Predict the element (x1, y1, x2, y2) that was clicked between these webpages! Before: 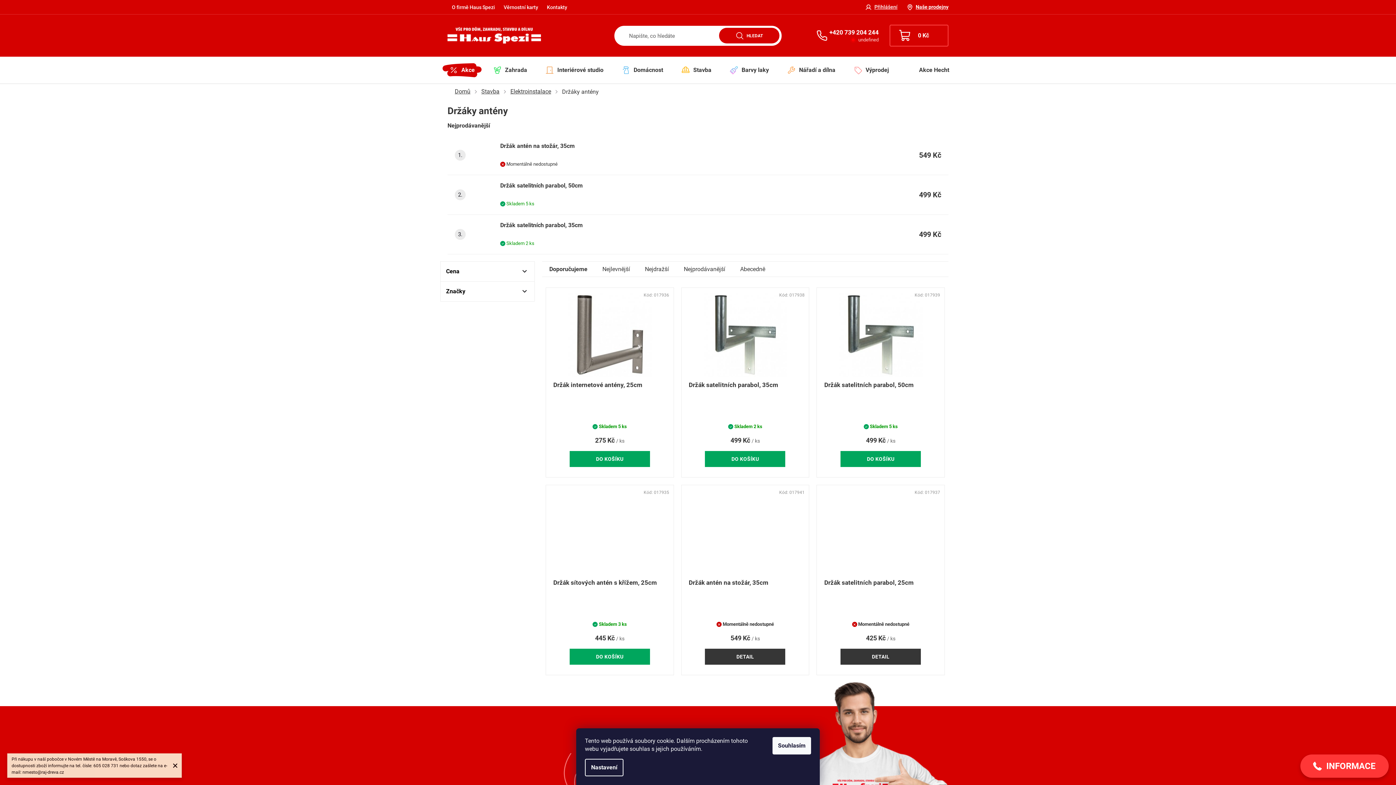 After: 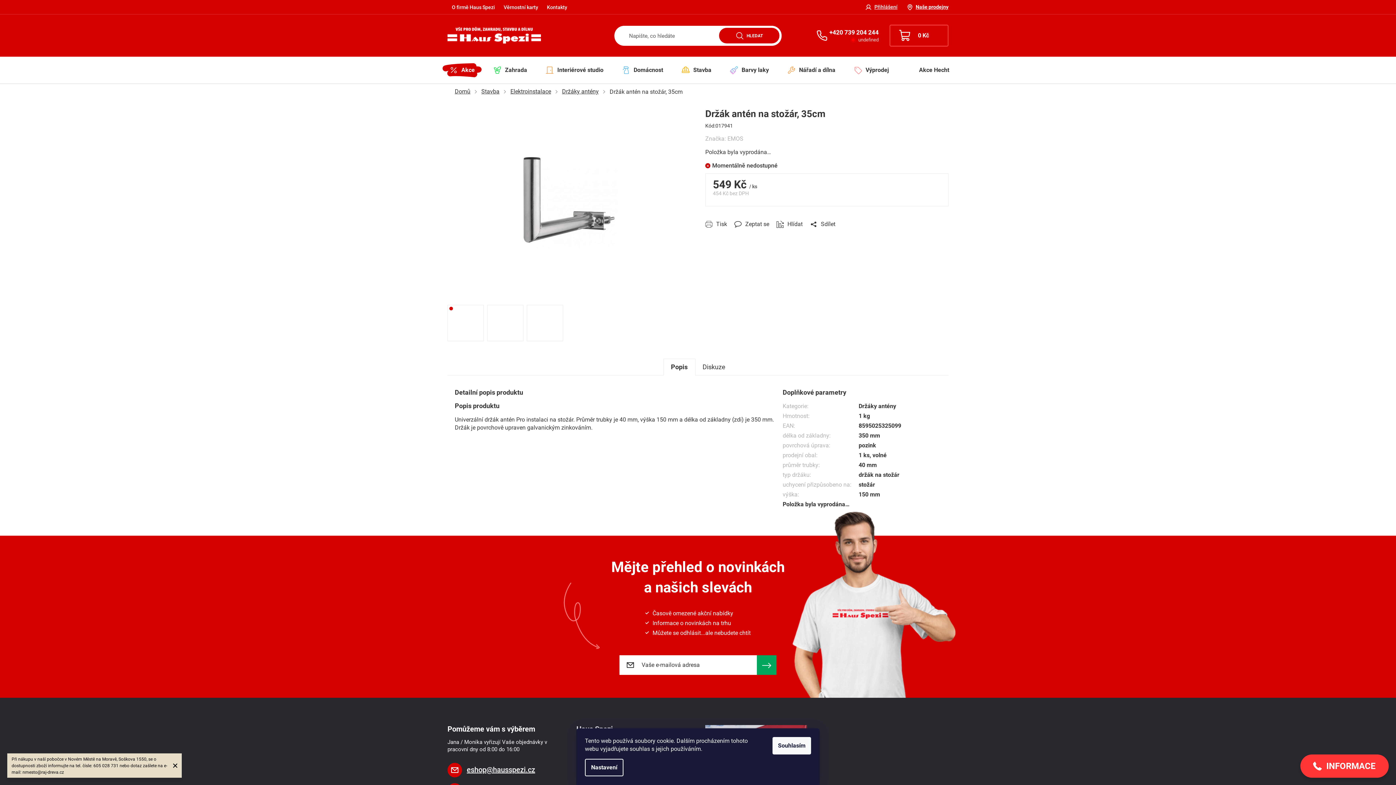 Action: bbox: (688, 578, 801, 595) label: Držák antén na stožár, 35cm